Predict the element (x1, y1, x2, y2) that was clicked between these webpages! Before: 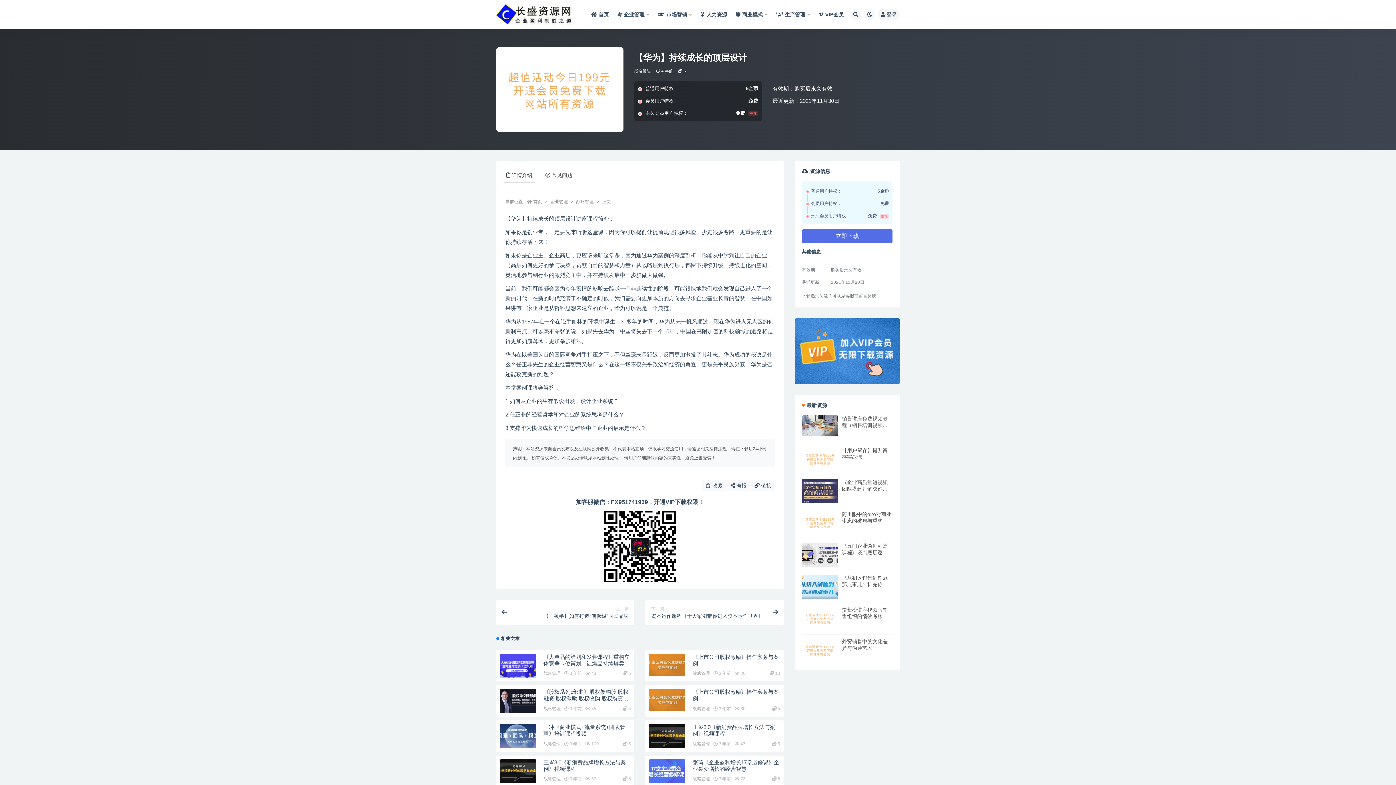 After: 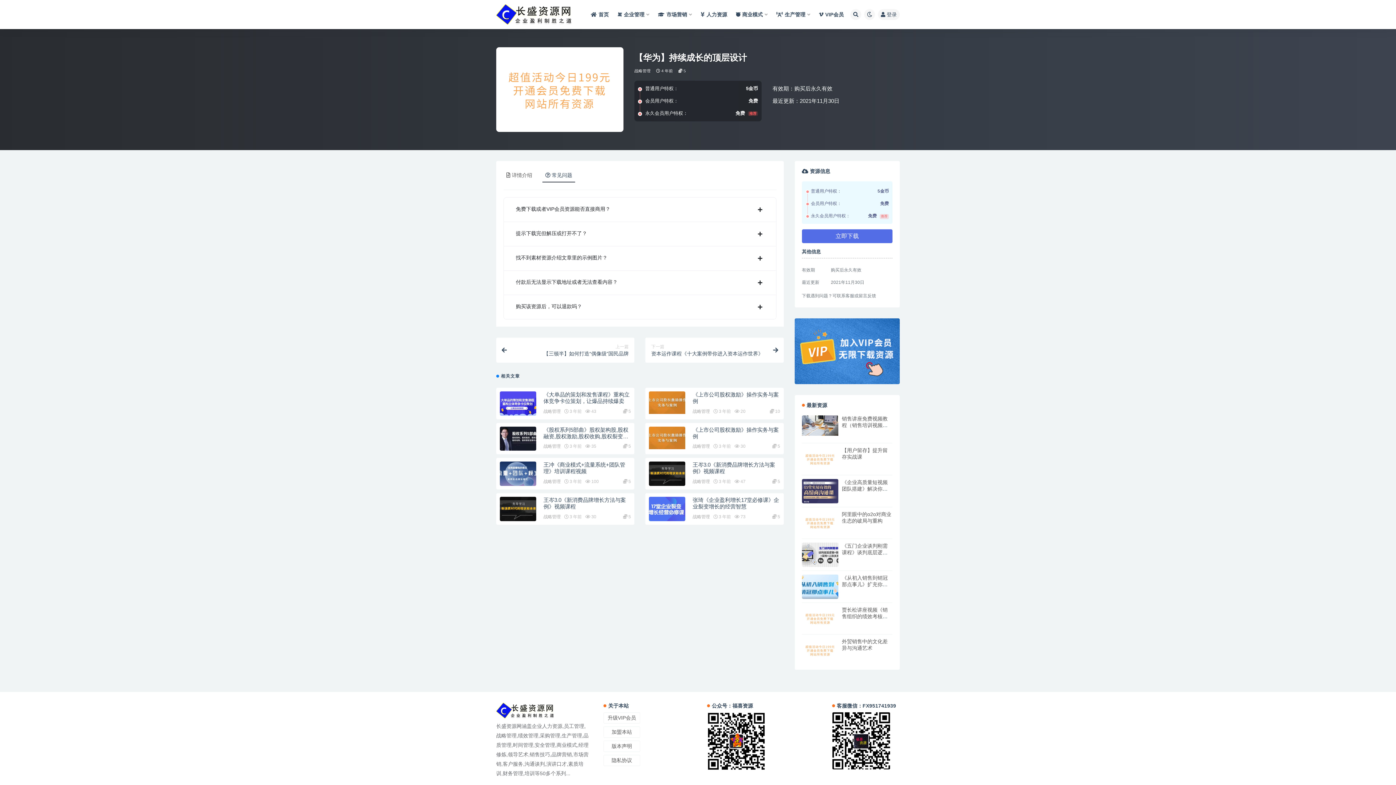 Action: label: 常见问题 bbox: (542, 168, 575, 182)